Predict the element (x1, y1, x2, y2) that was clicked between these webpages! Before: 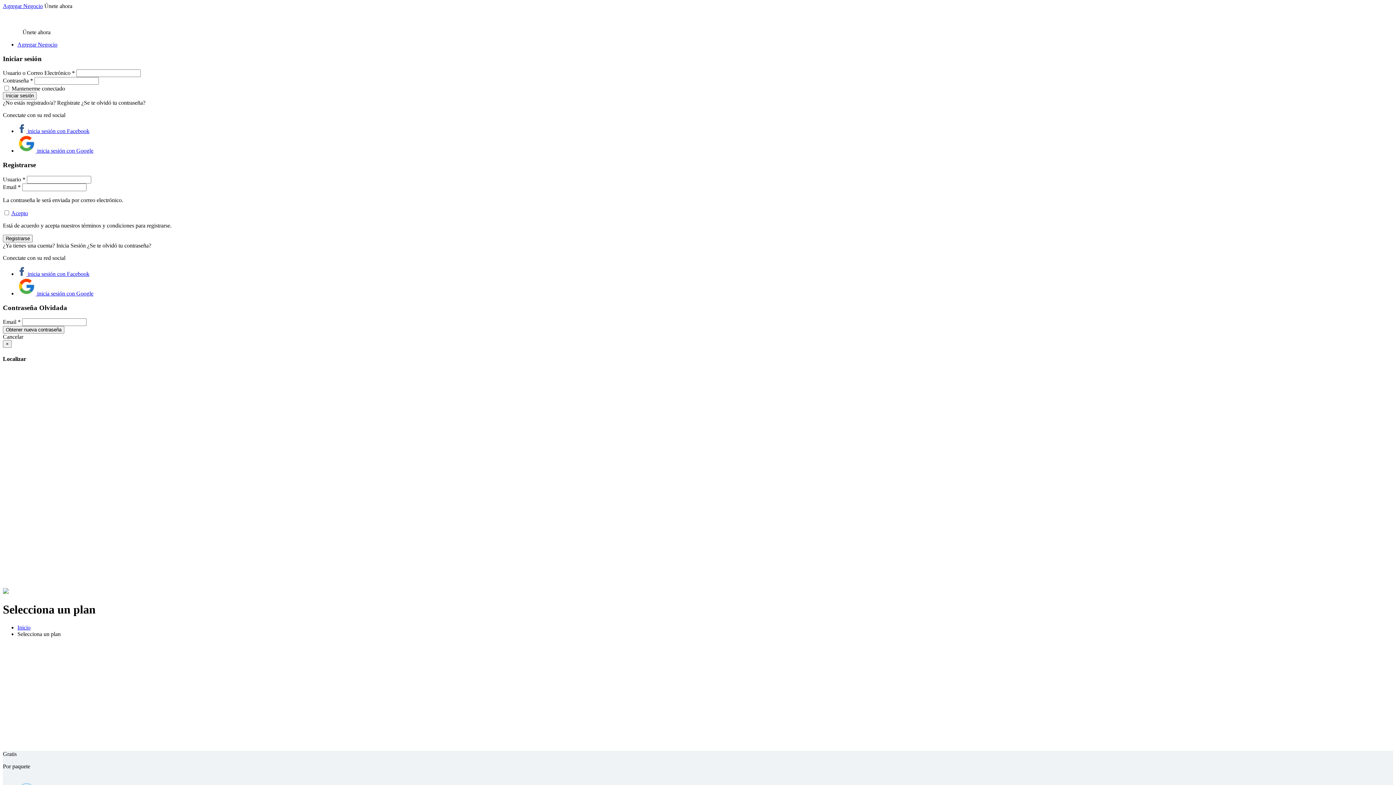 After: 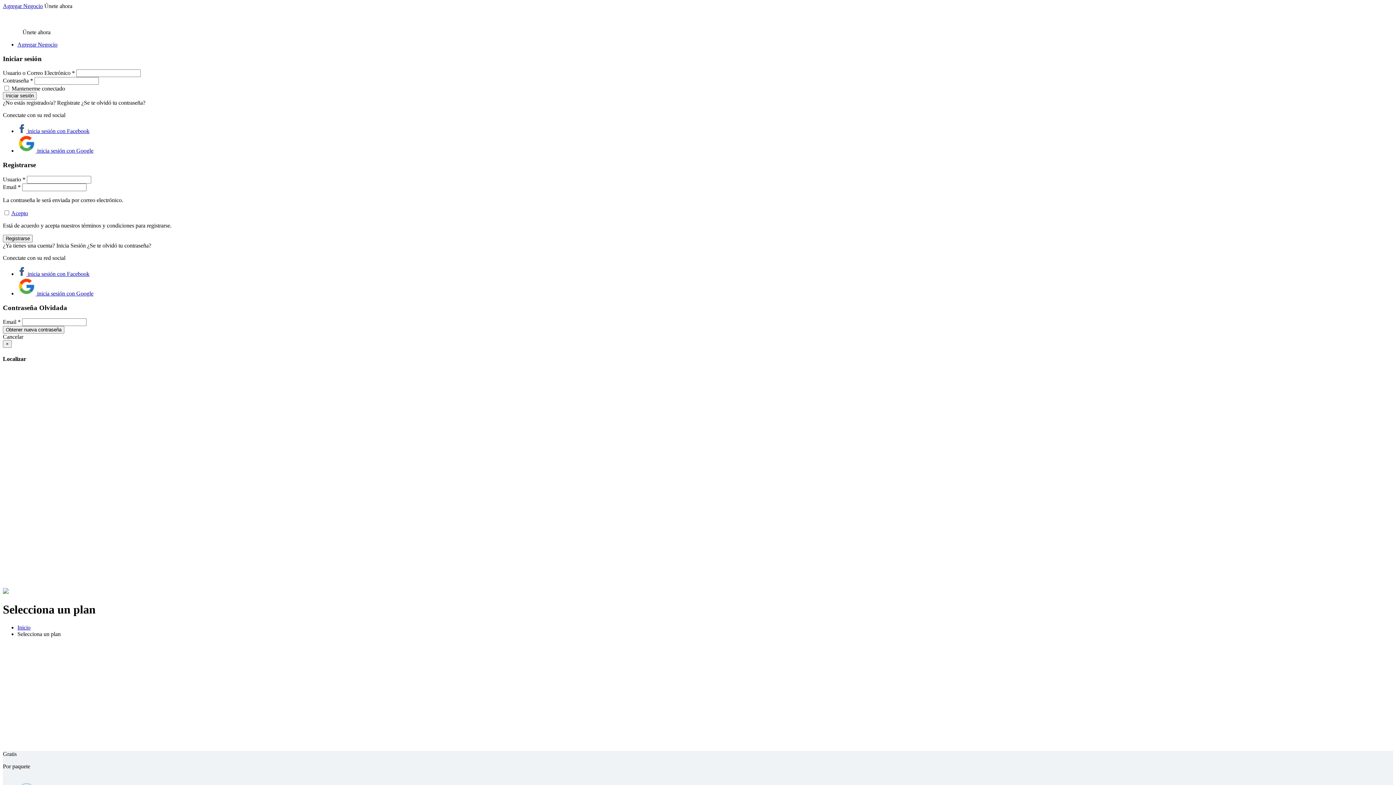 Action: label: Únete ahora bbox: (44, 2, 72, 9)